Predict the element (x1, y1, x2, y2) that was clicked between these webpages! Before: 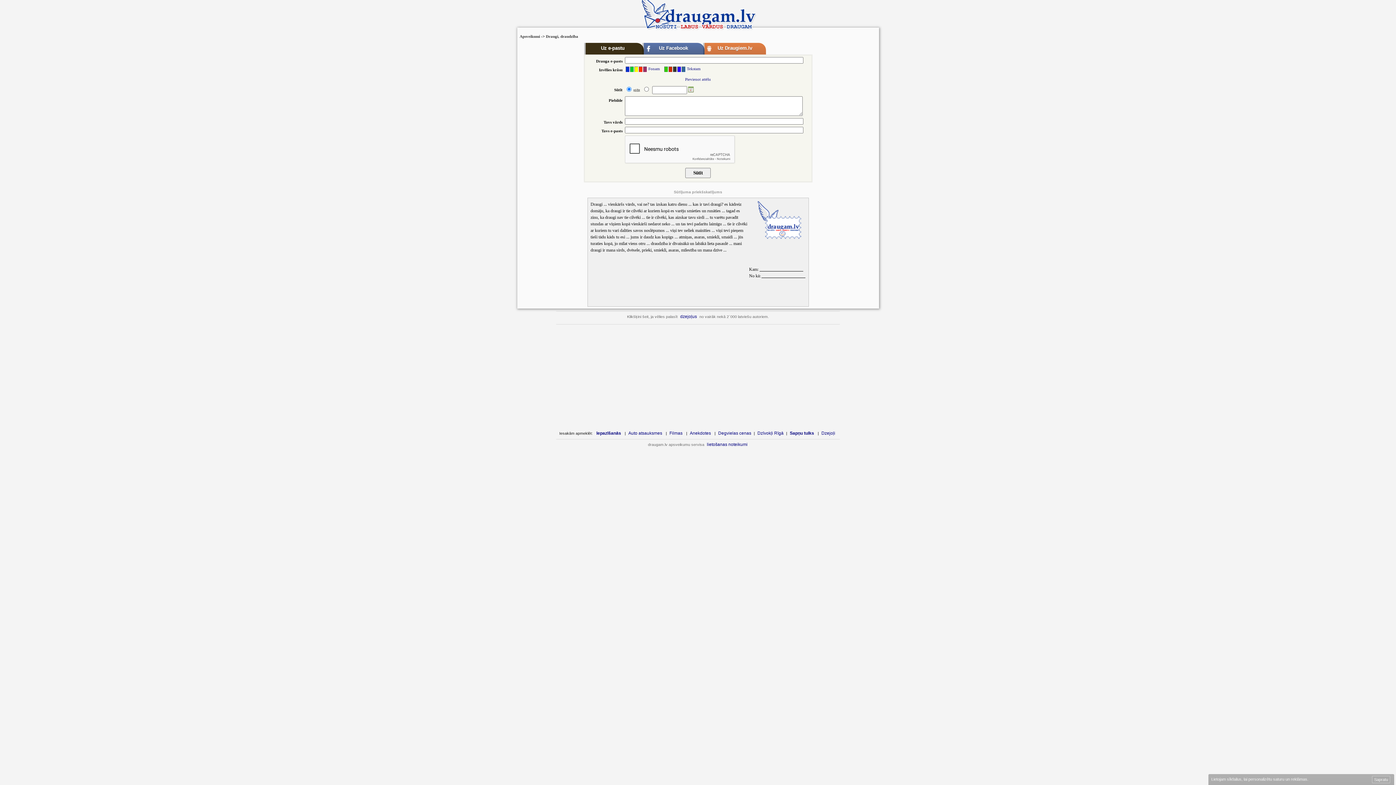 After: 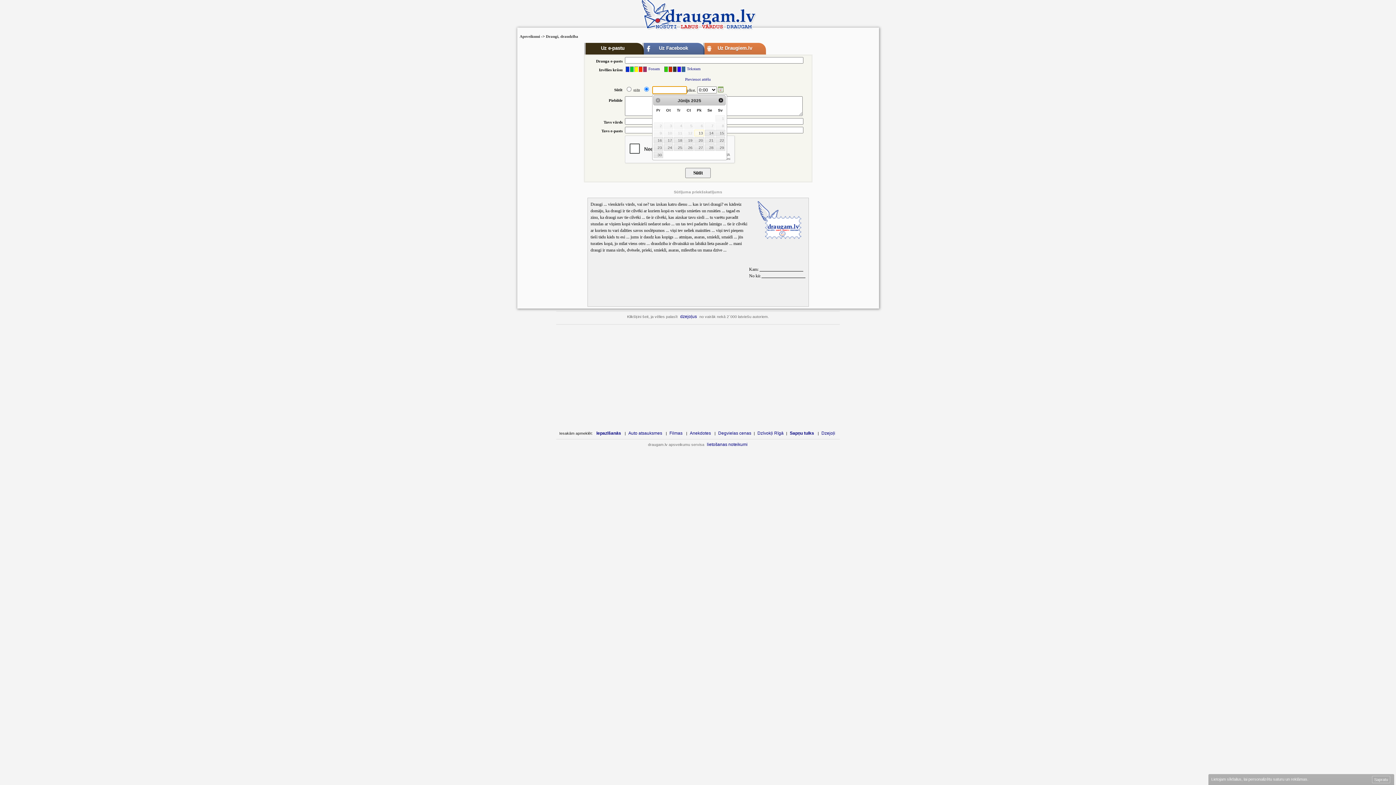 Action: bbox: (688, 88, 694, 92)